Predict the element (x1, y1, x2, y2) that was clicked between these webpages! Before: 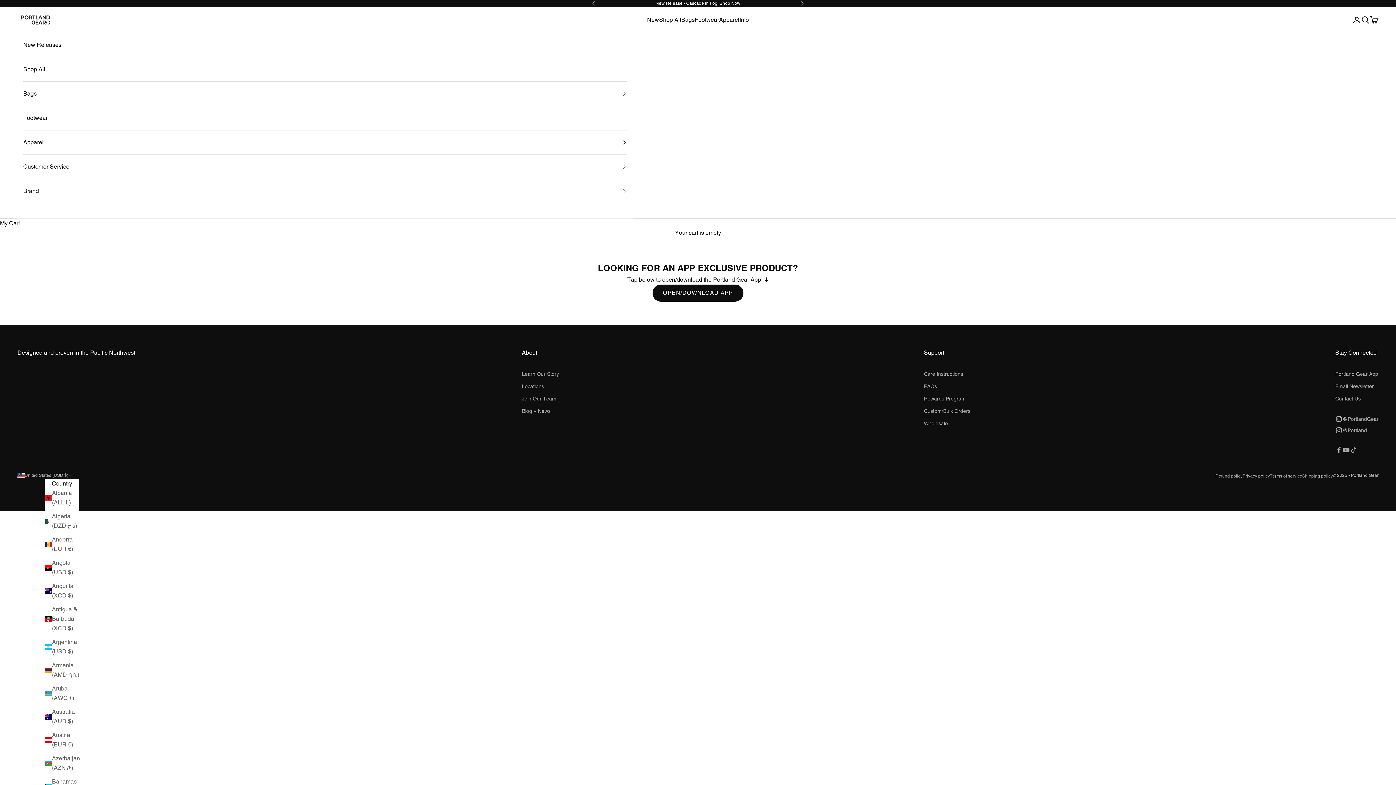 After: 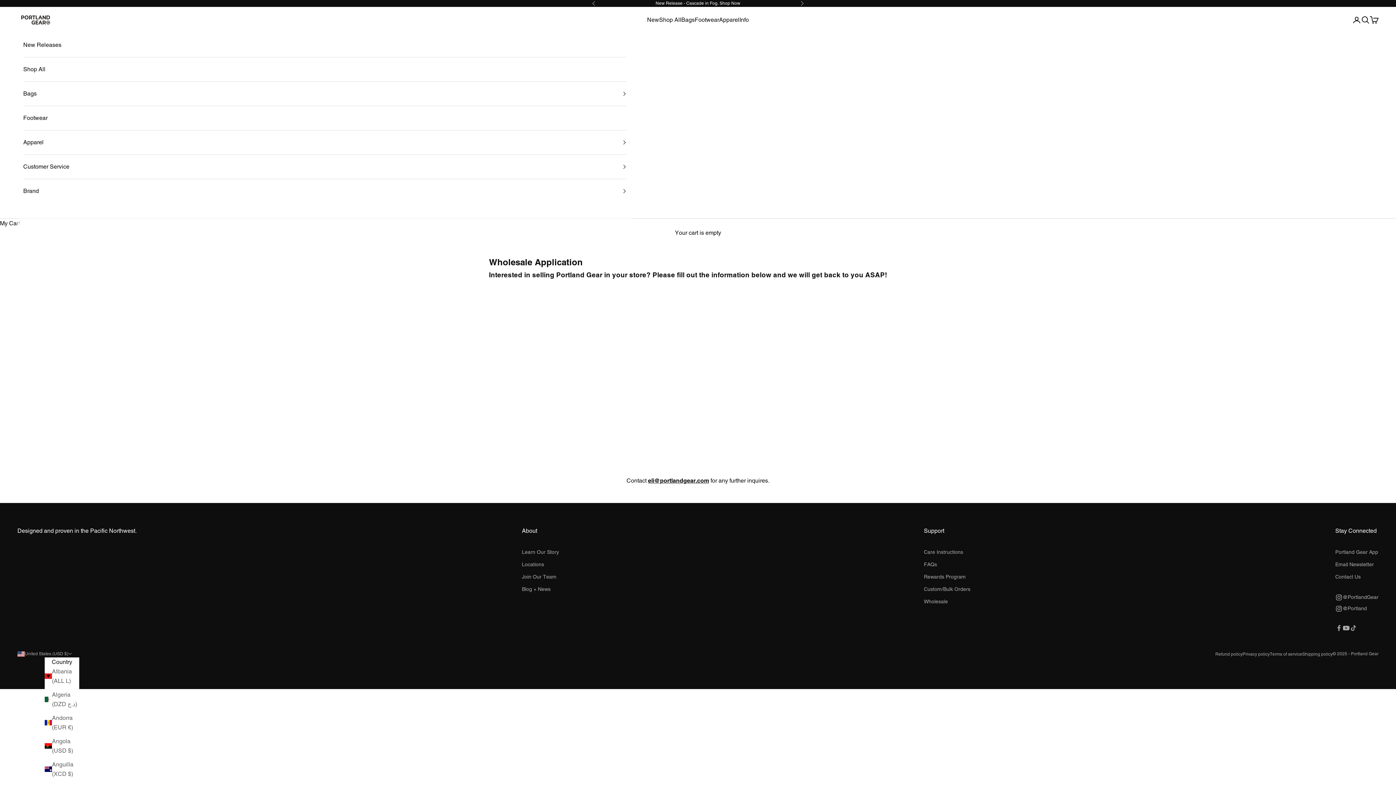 Action: bbox: (924, 420, 948, 426) label: Wholesale